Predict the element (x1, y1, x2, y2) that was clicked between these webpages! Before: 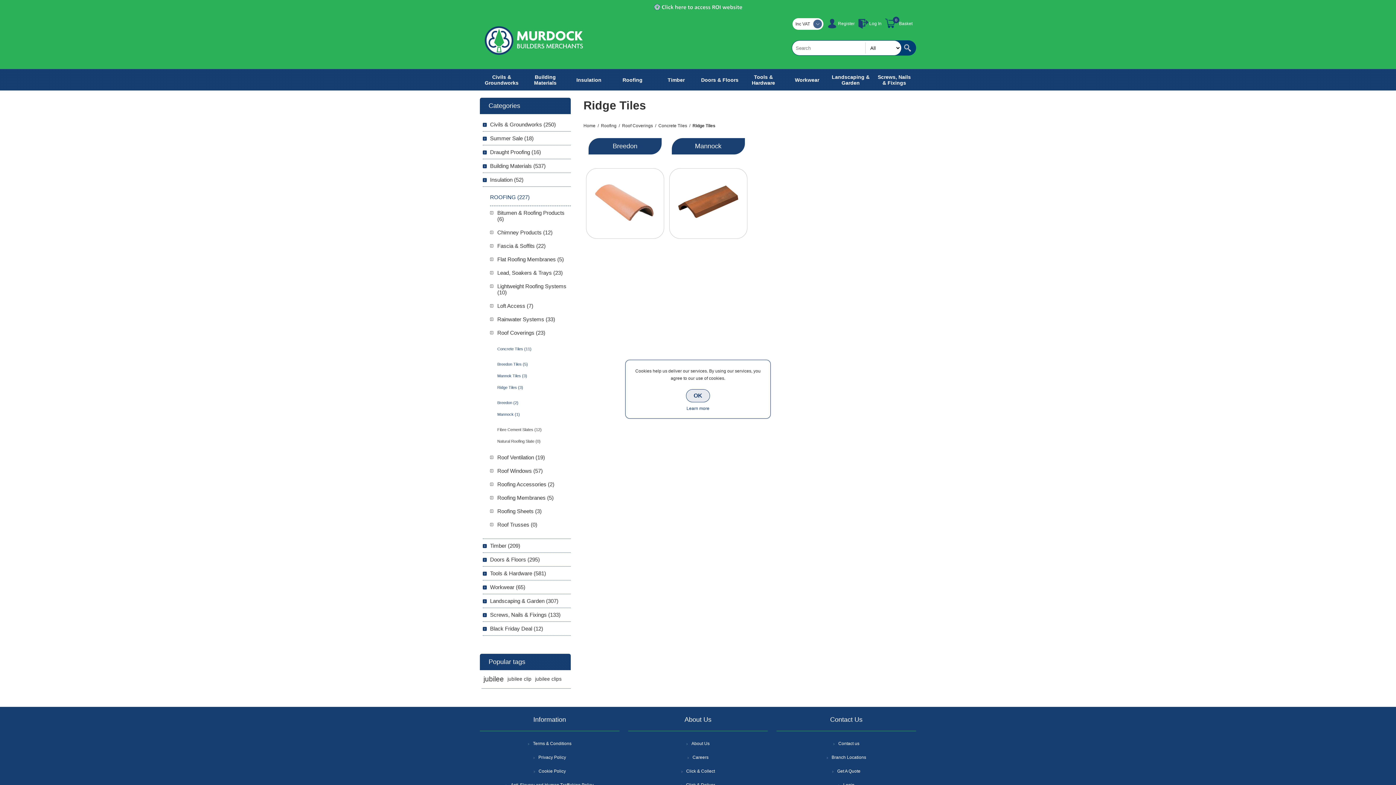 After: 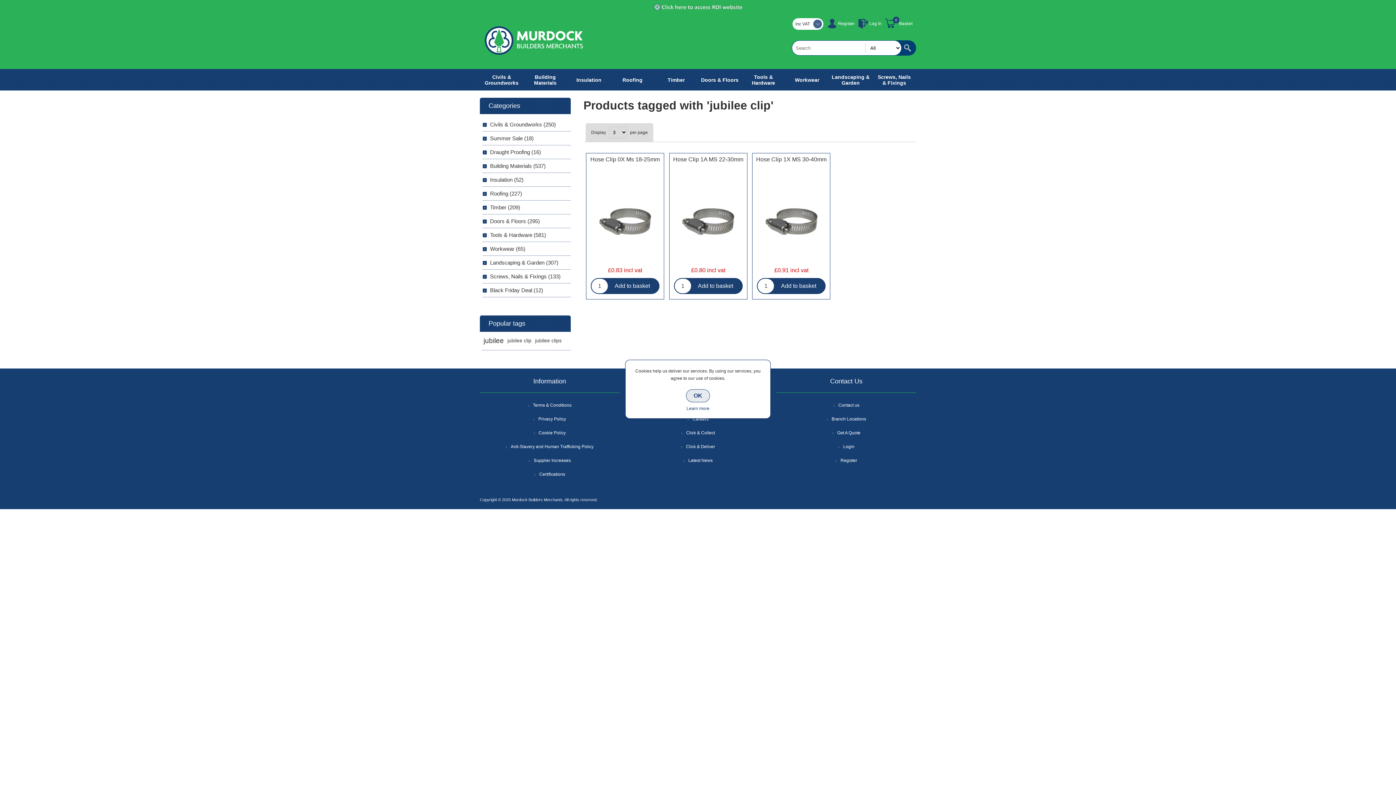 Action: label: jubilee clip bbox: (507, 674, 531, 685)